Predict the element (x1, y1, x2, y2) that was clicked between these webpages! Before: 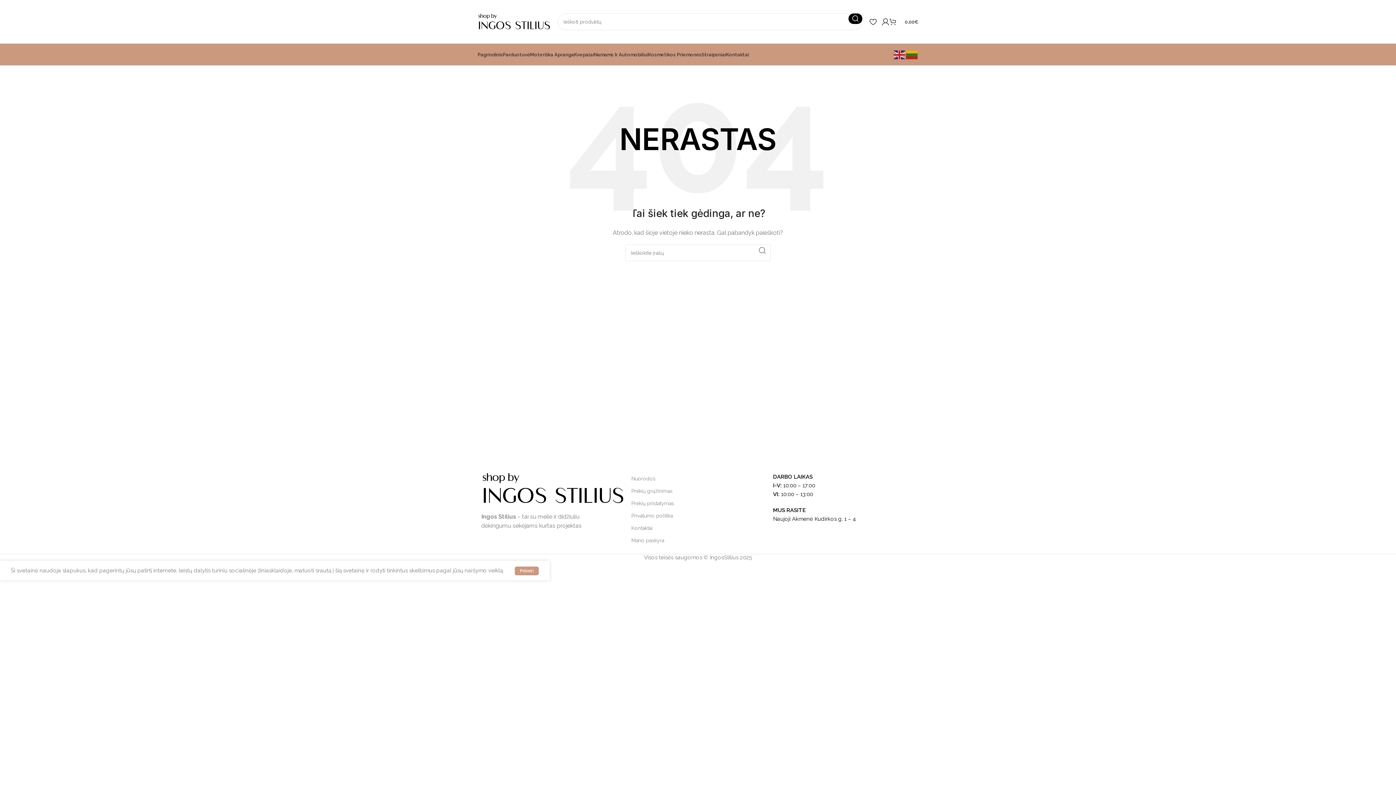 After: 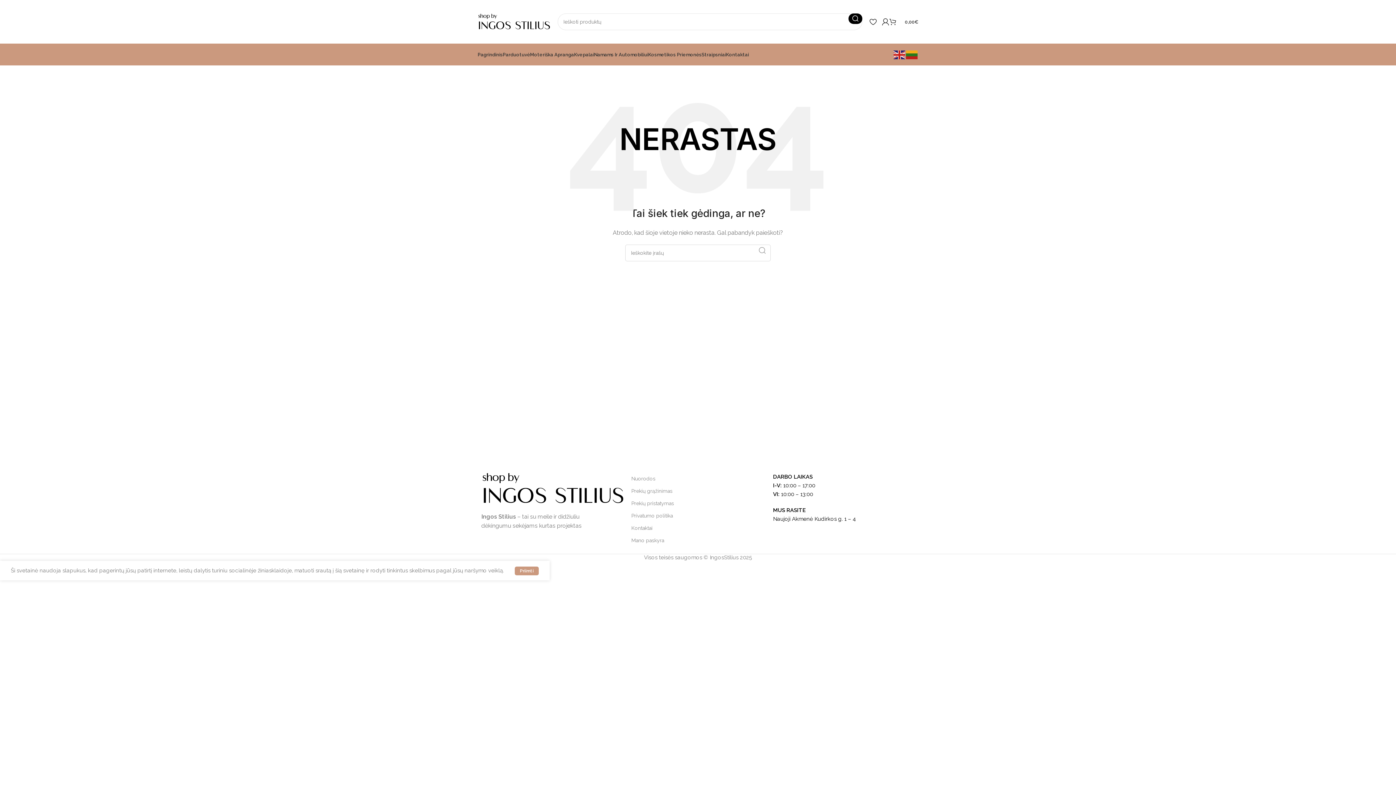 Action: label: Paieška  bbox: (754, 244, 770, 256)